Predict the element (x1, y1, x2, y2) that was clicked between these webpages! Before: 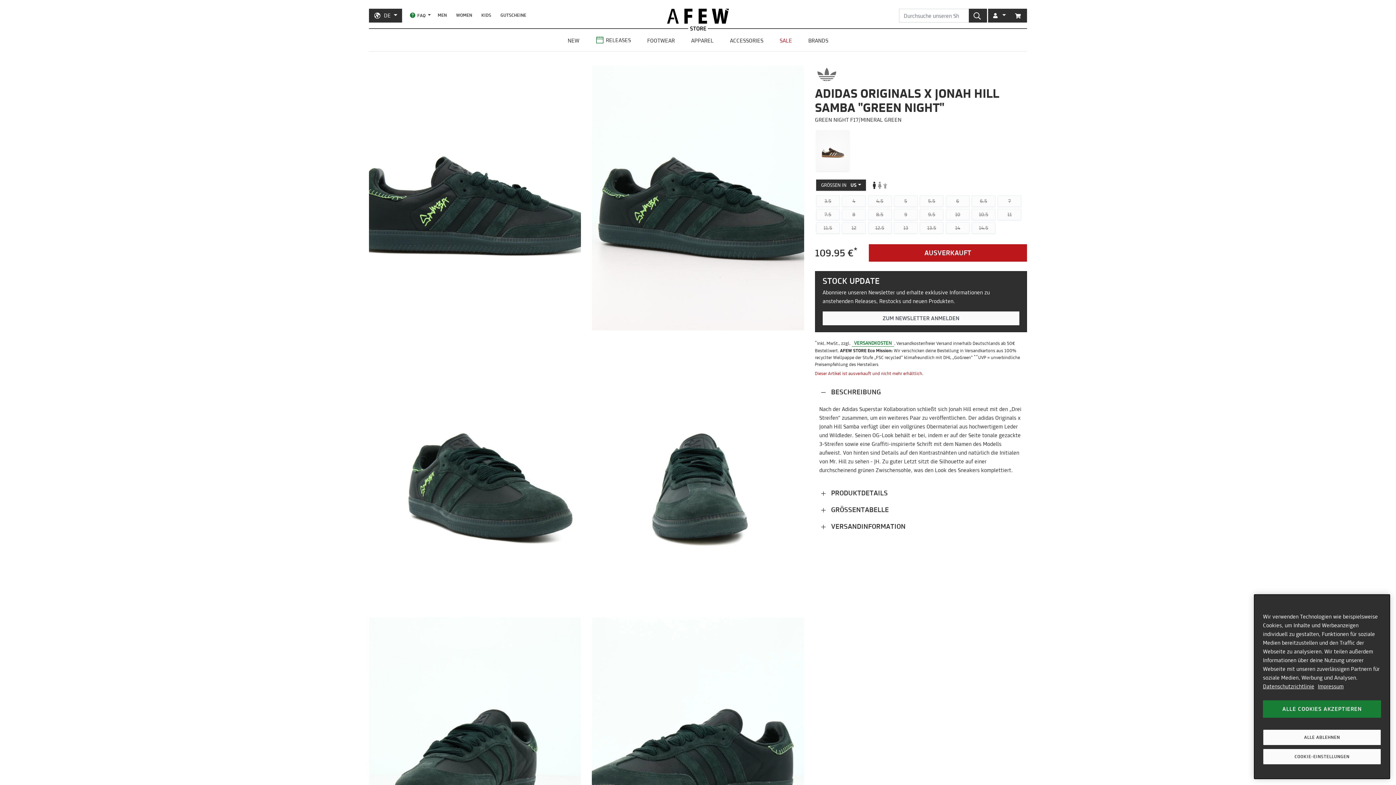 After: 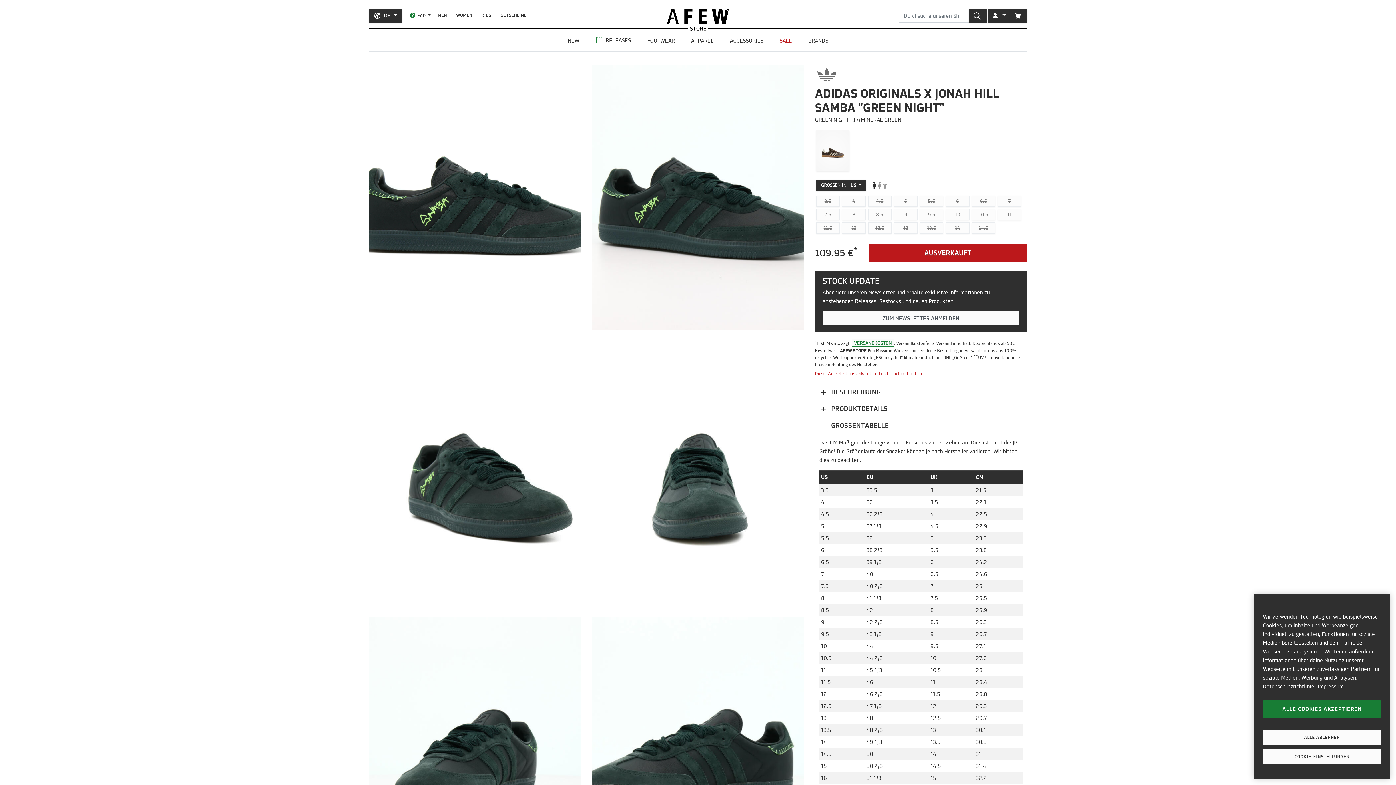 Action: bbox: (815, 503, 893, 517) label:  GRÖSSENTABELLE